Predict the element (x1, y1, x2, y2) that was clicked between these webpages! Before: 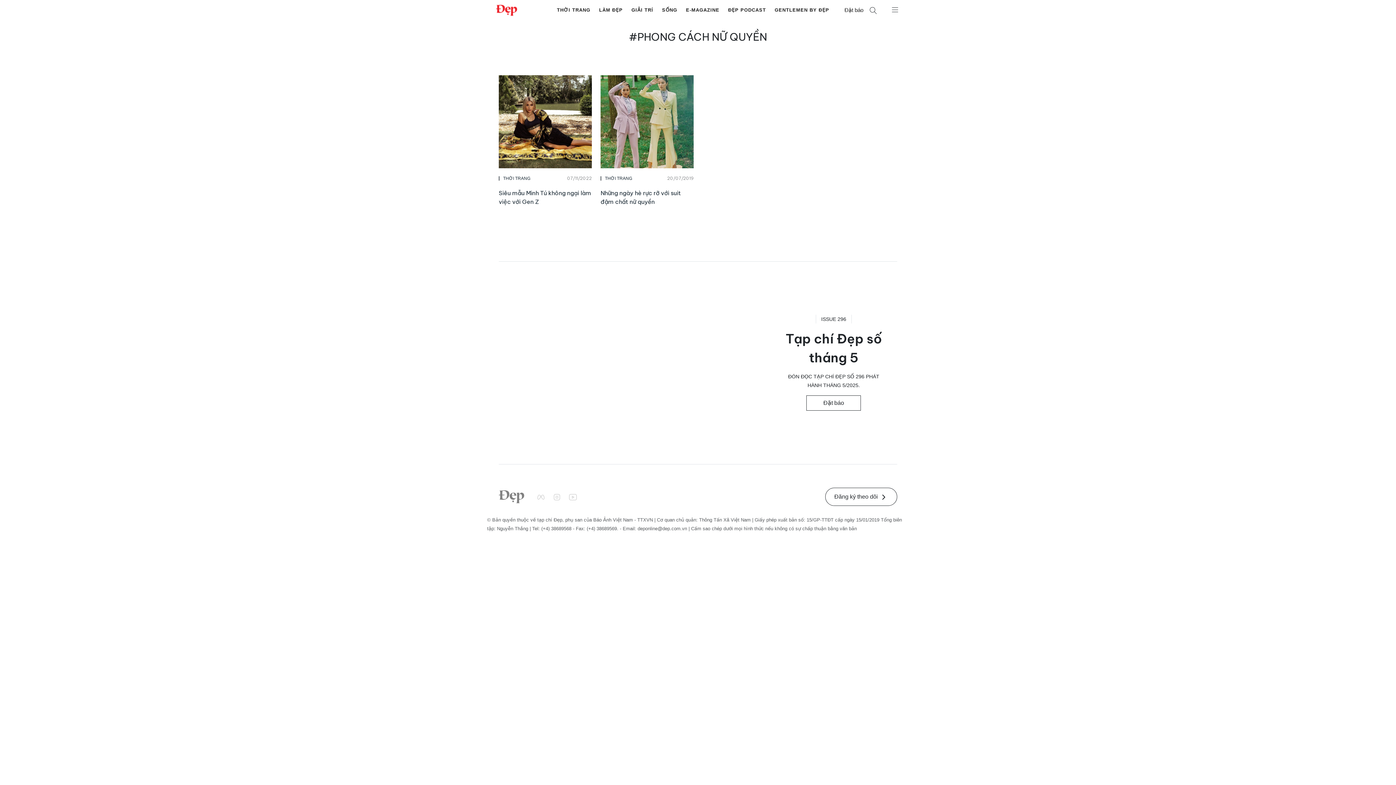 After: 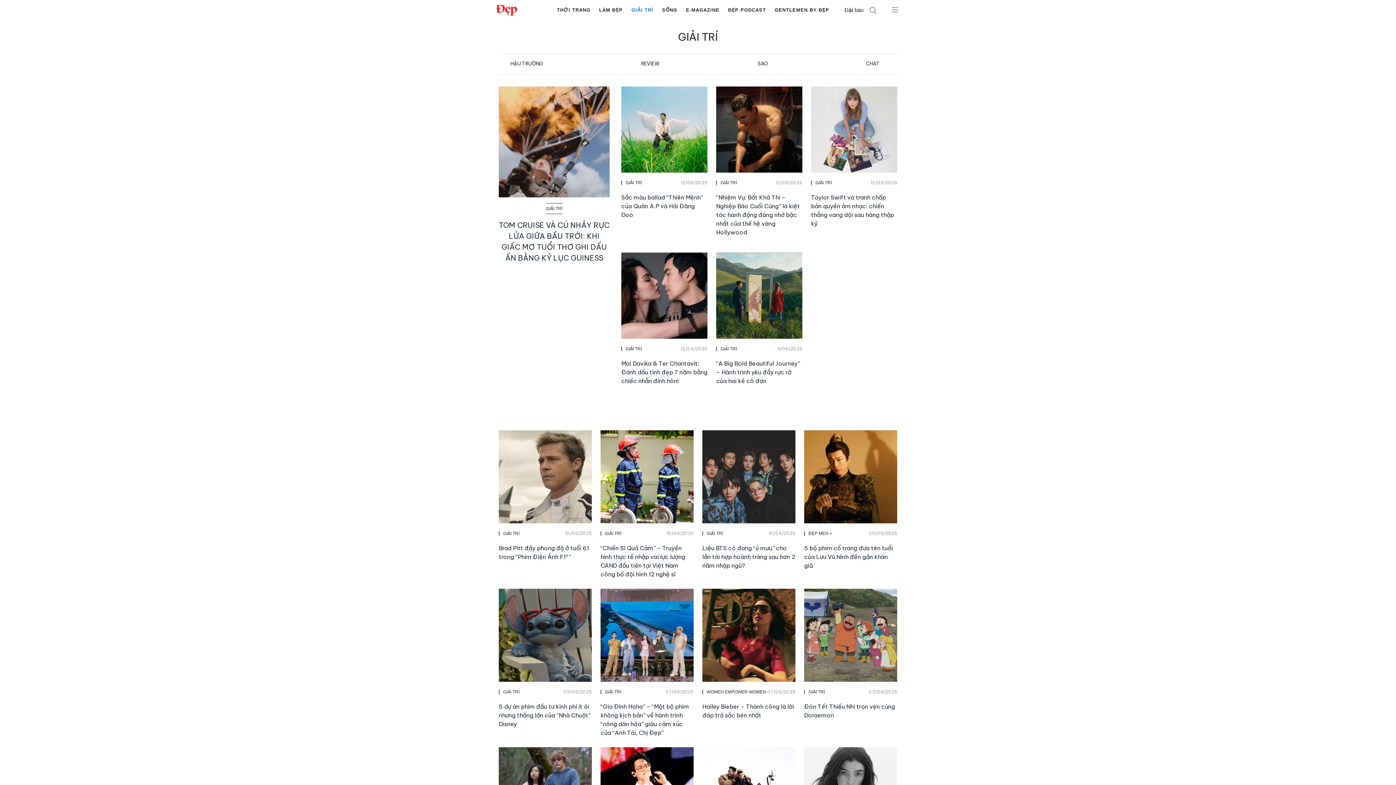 Action: bbox: (627, 3, 657, 16) label: GIẢI TRÍ